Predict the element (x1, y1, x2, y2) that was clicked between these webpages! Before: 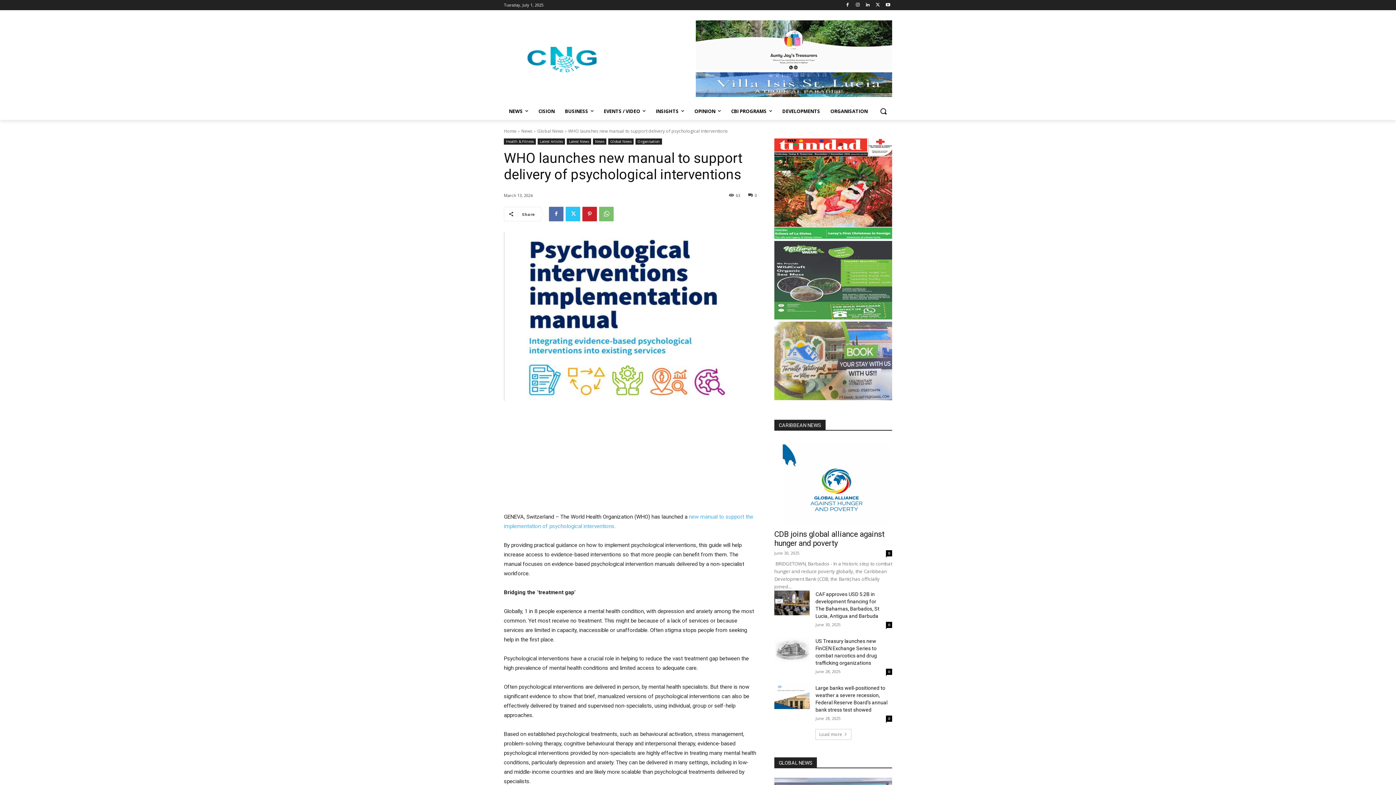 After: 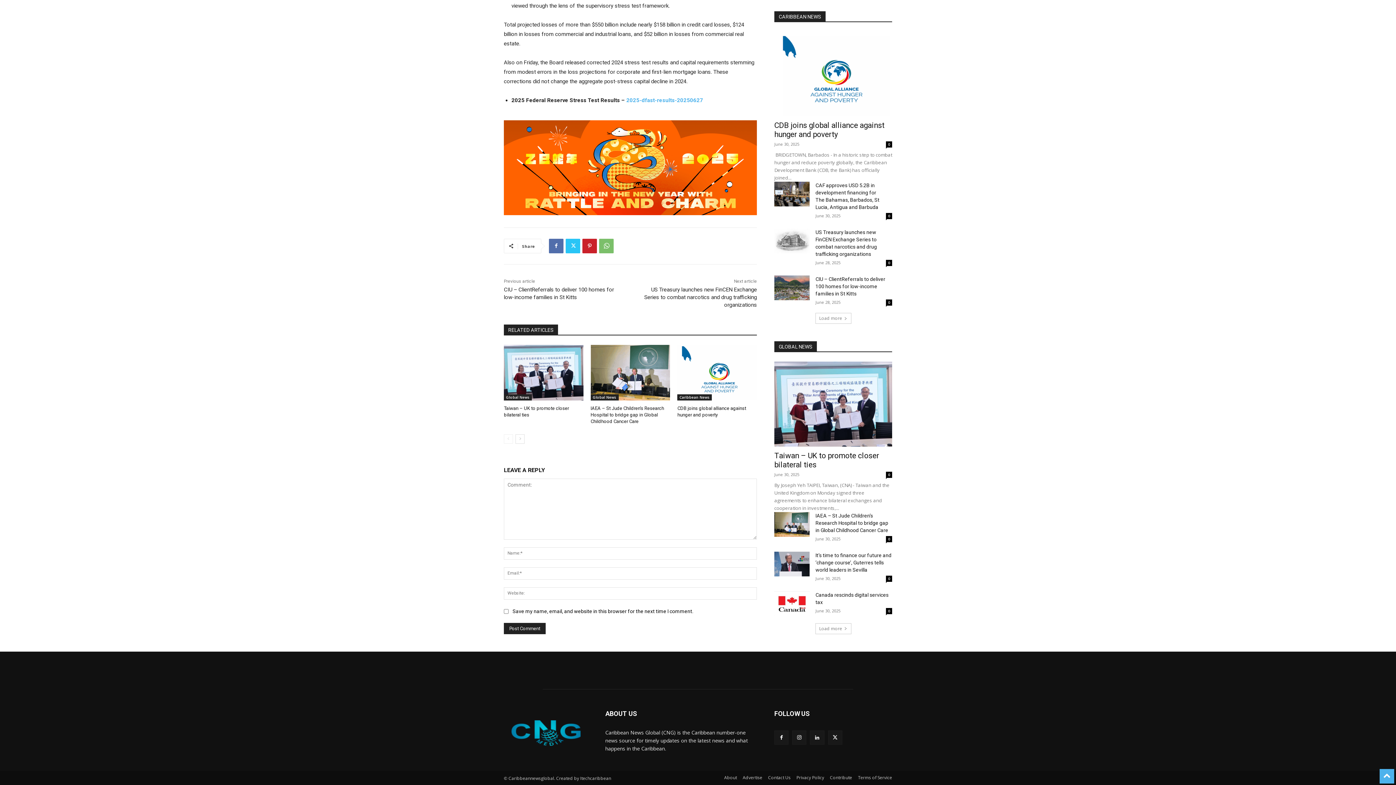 Action: bbox: (886, 715, 892, 722) label: 0